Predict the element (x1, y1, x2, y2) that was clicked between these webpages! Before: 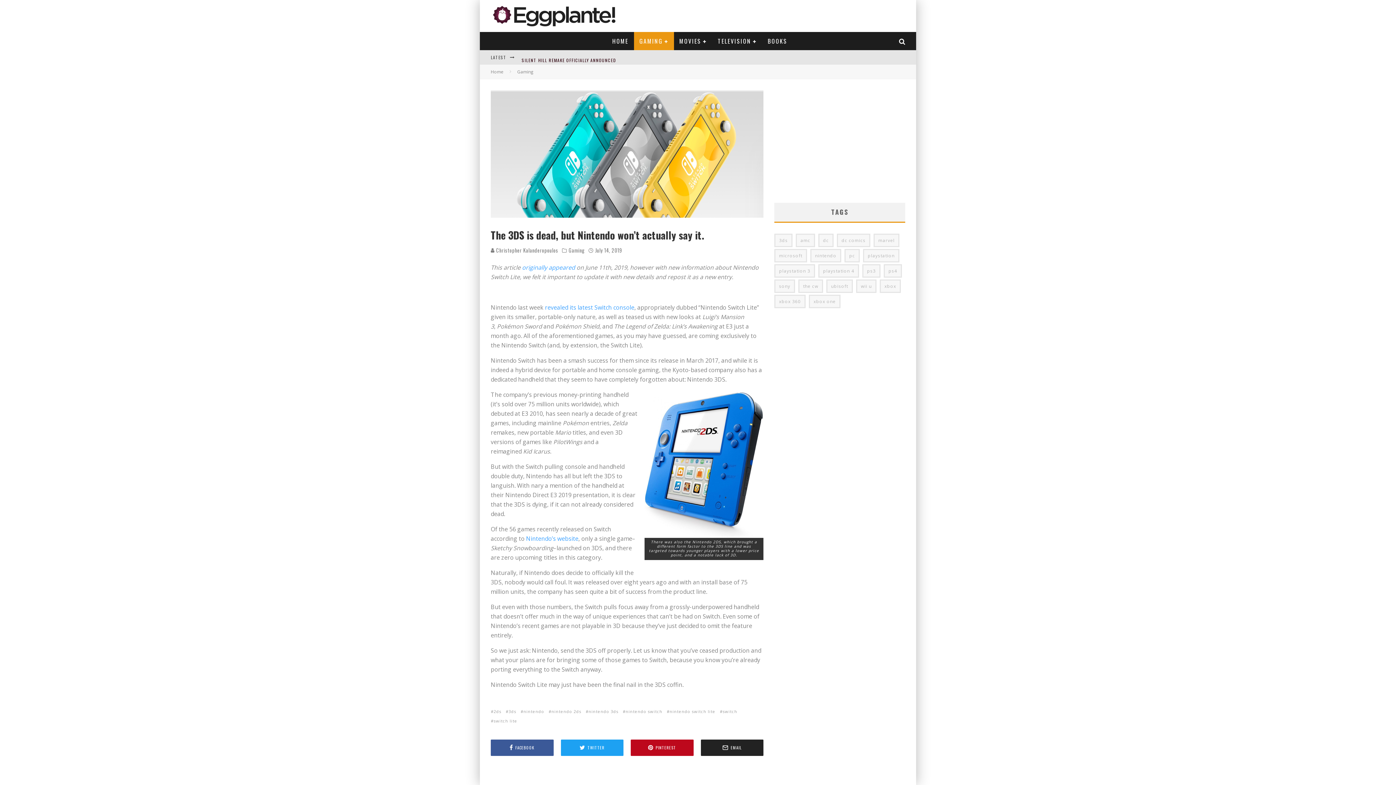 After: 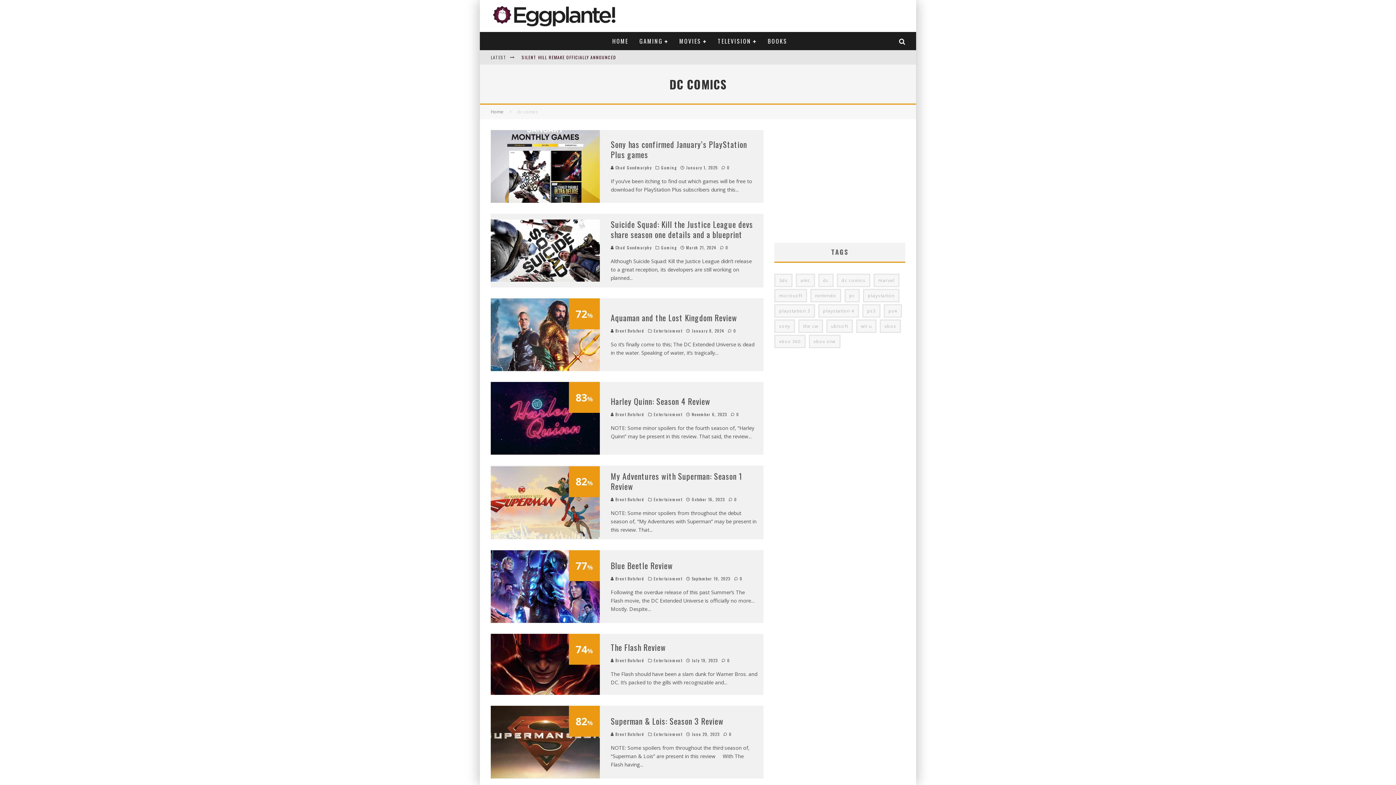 Action: bbox: (837, 233, 870, 247) label: dc comics (943 items)